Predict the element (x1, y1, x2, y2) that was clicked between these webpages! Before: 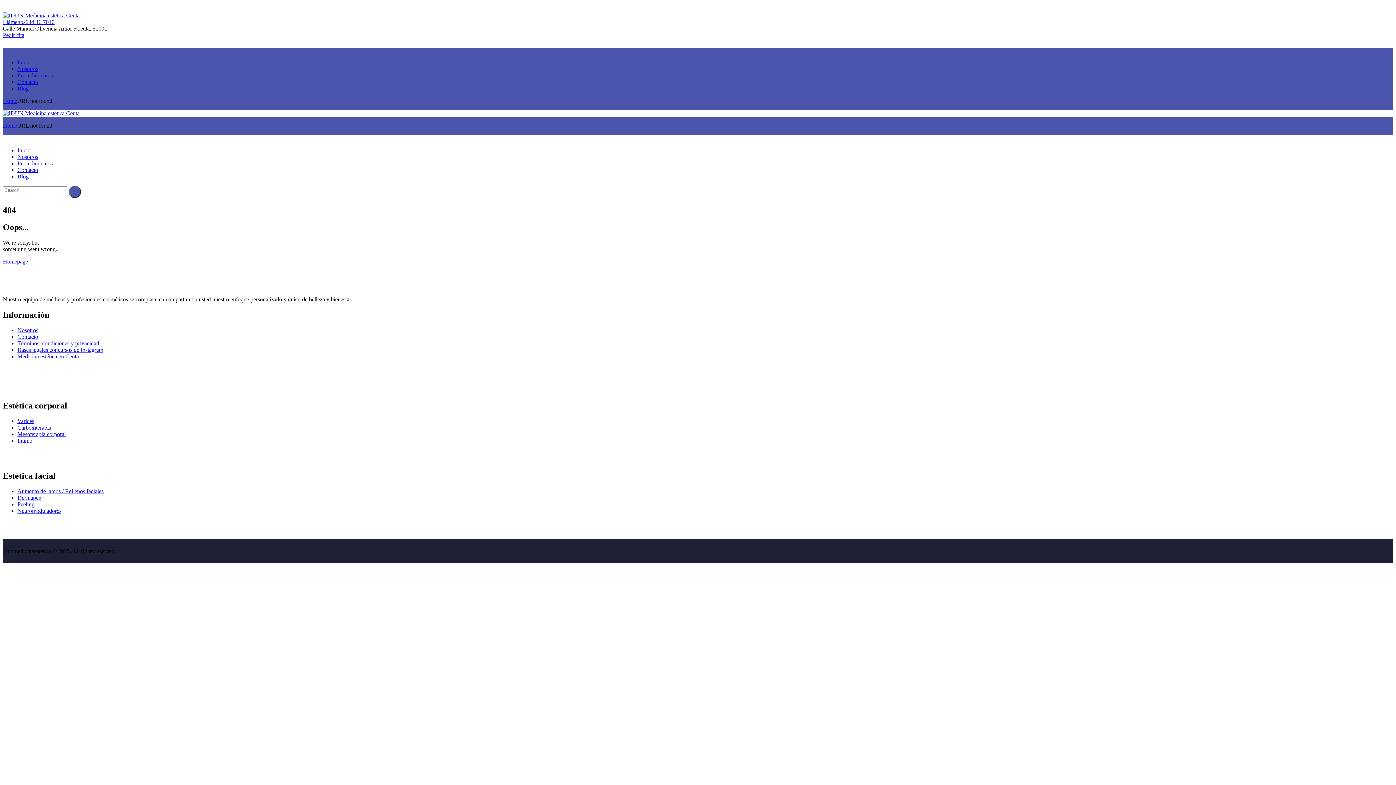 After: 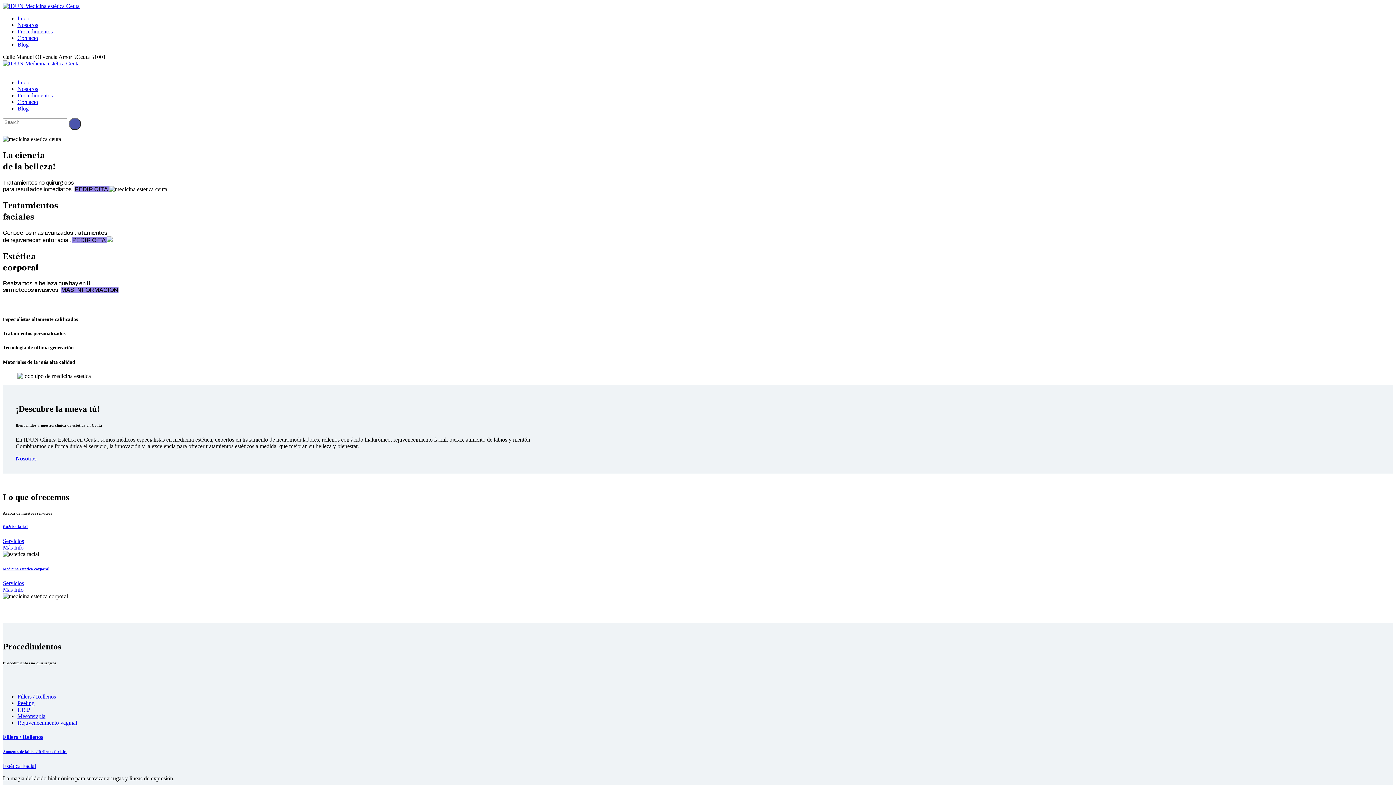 Action: label: Home bbox: (2, 97, 17, 104)